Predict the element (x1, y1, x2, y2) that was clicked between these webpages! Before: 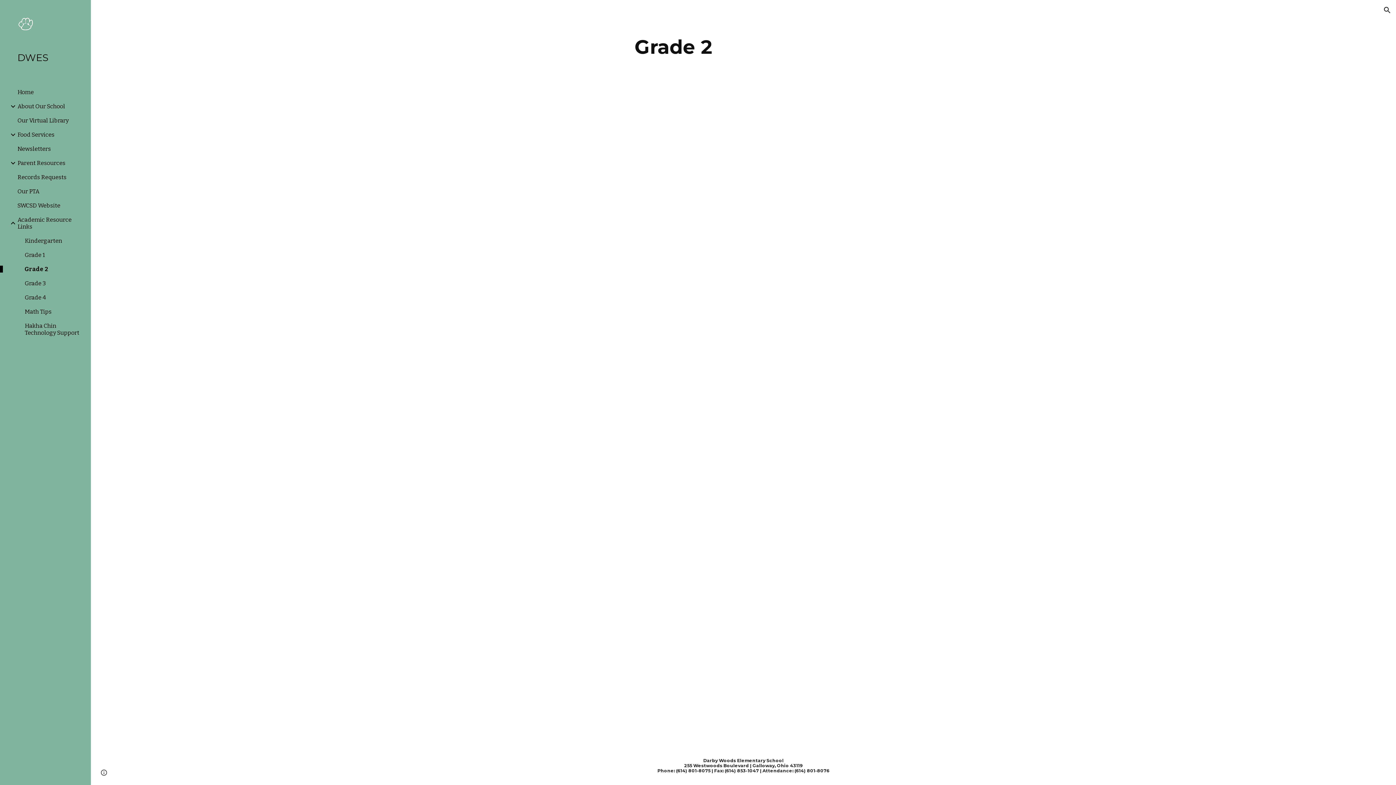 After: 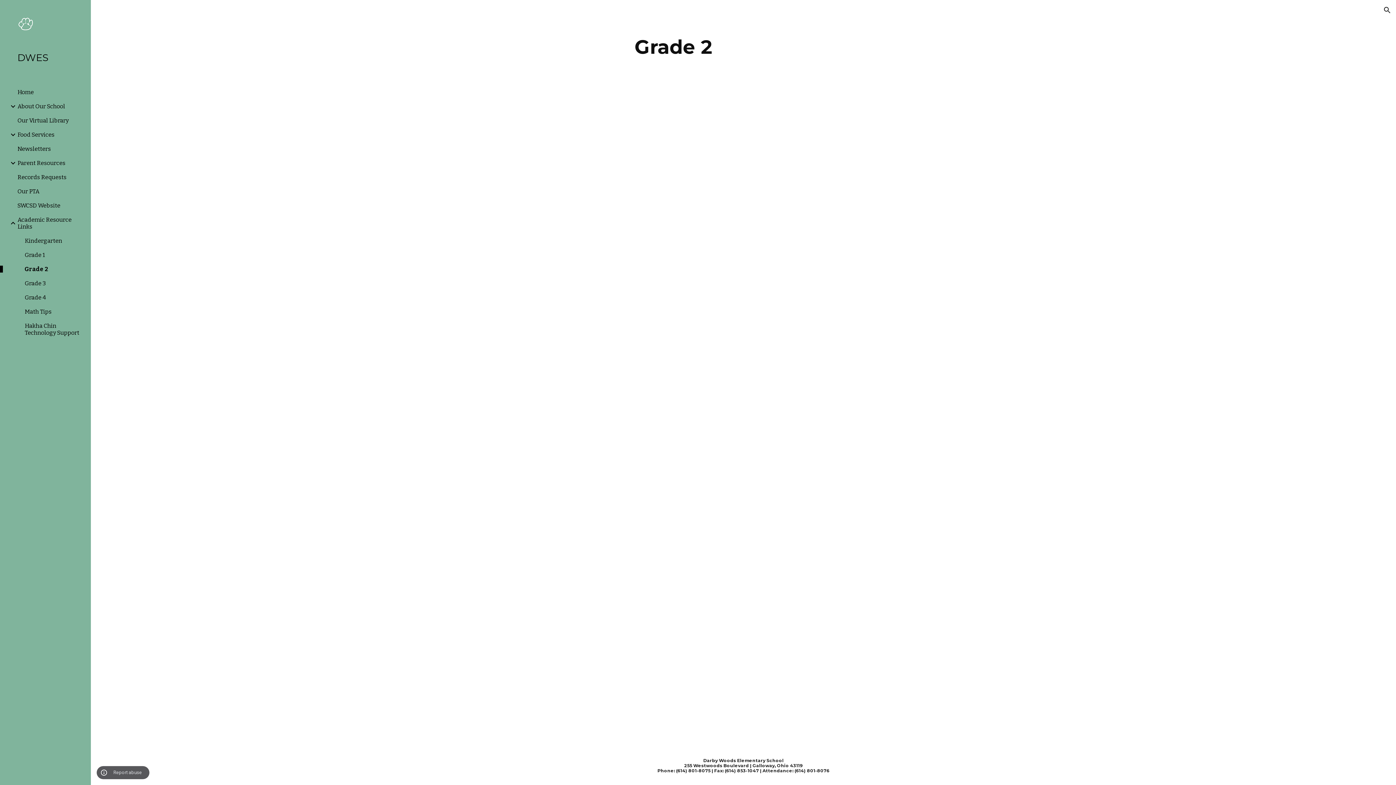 Action: bbox: (98, 768, 109, 778) label: Site actions